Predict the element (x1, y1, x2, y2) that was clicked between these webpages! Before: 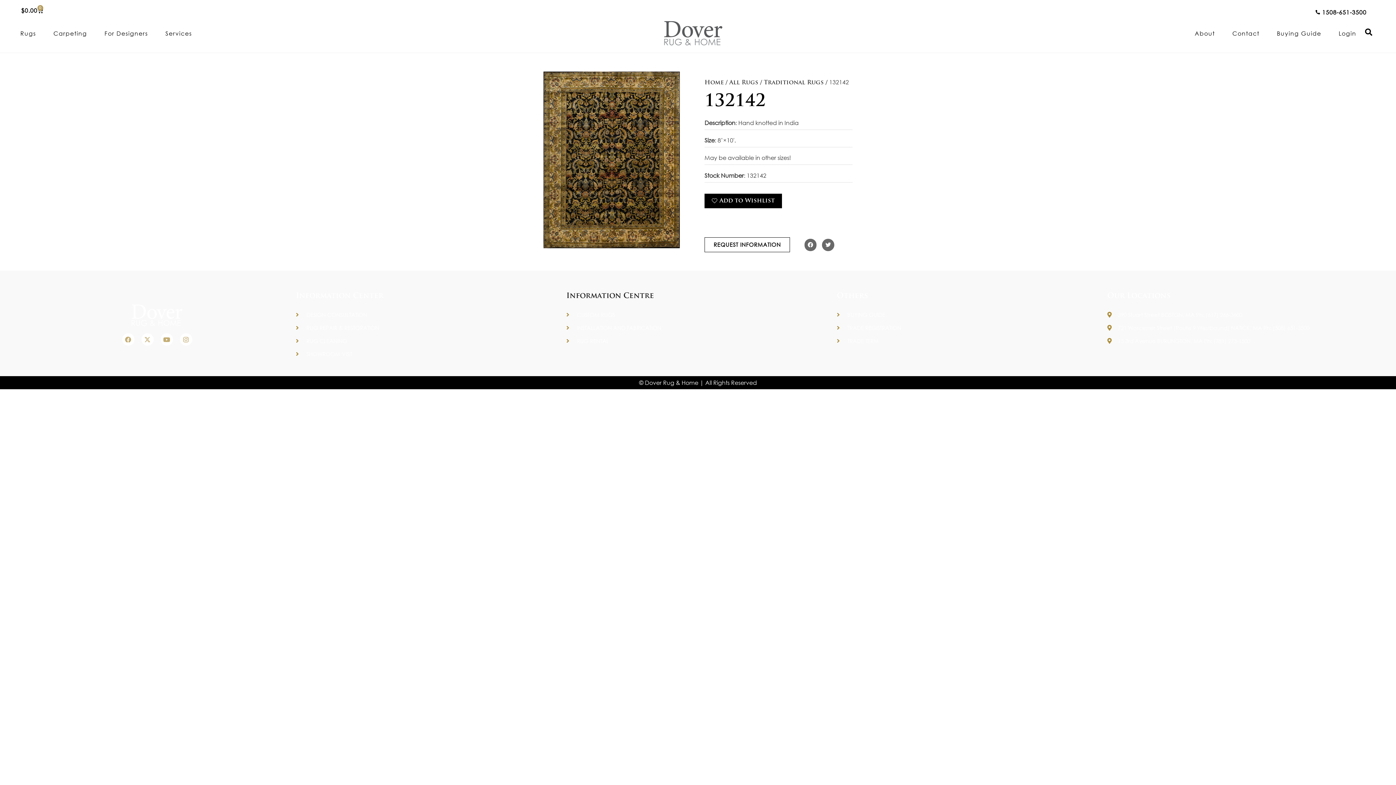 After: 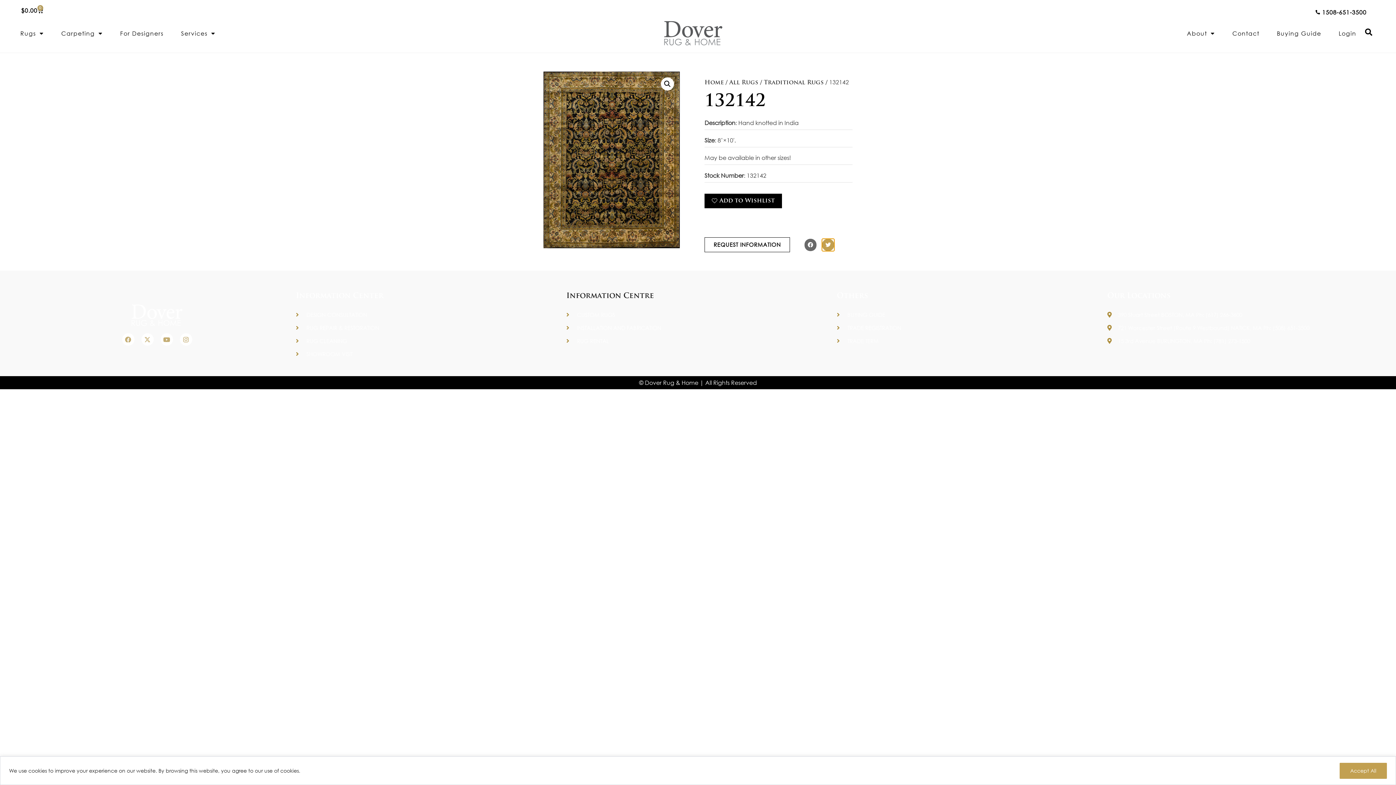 Action: label: Share on twitter bbox: (822, 238, 834, 251)